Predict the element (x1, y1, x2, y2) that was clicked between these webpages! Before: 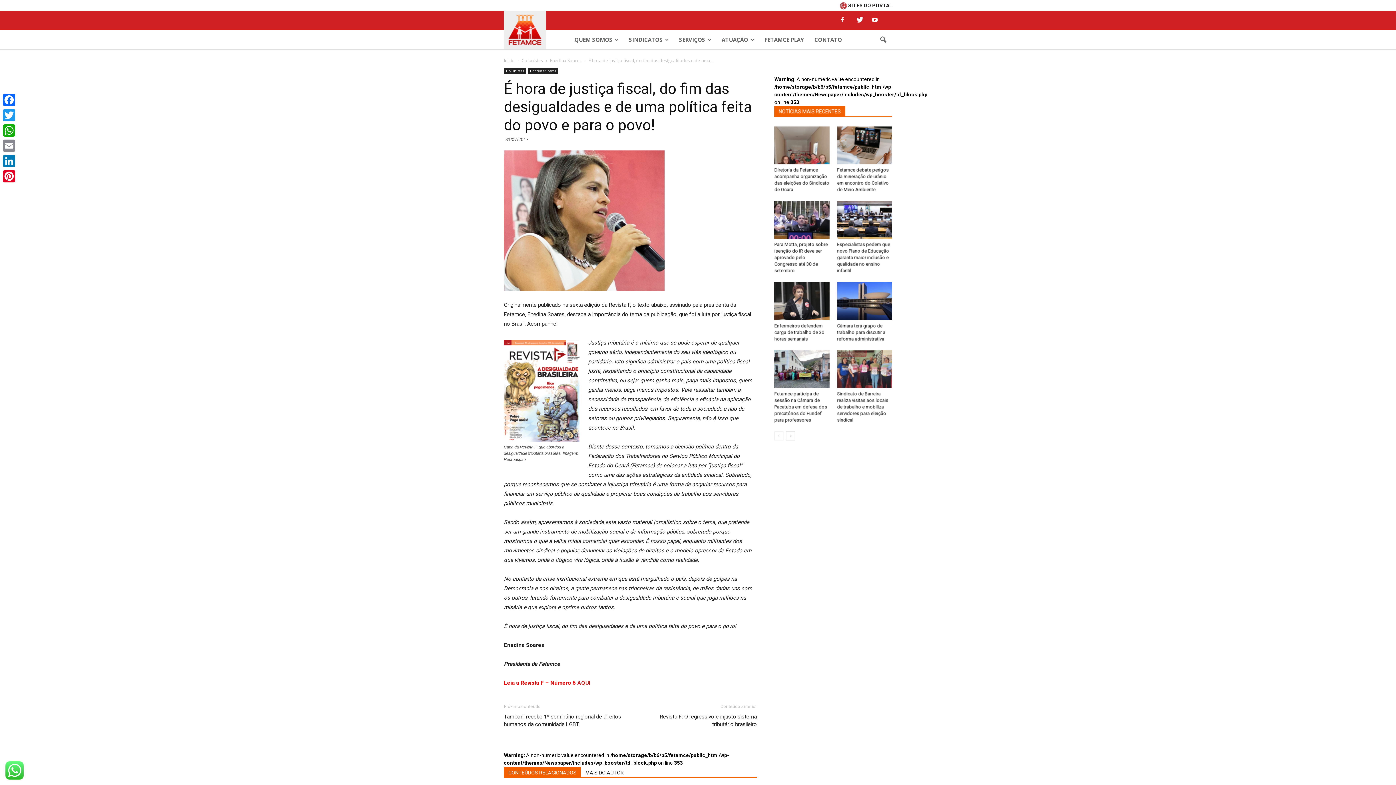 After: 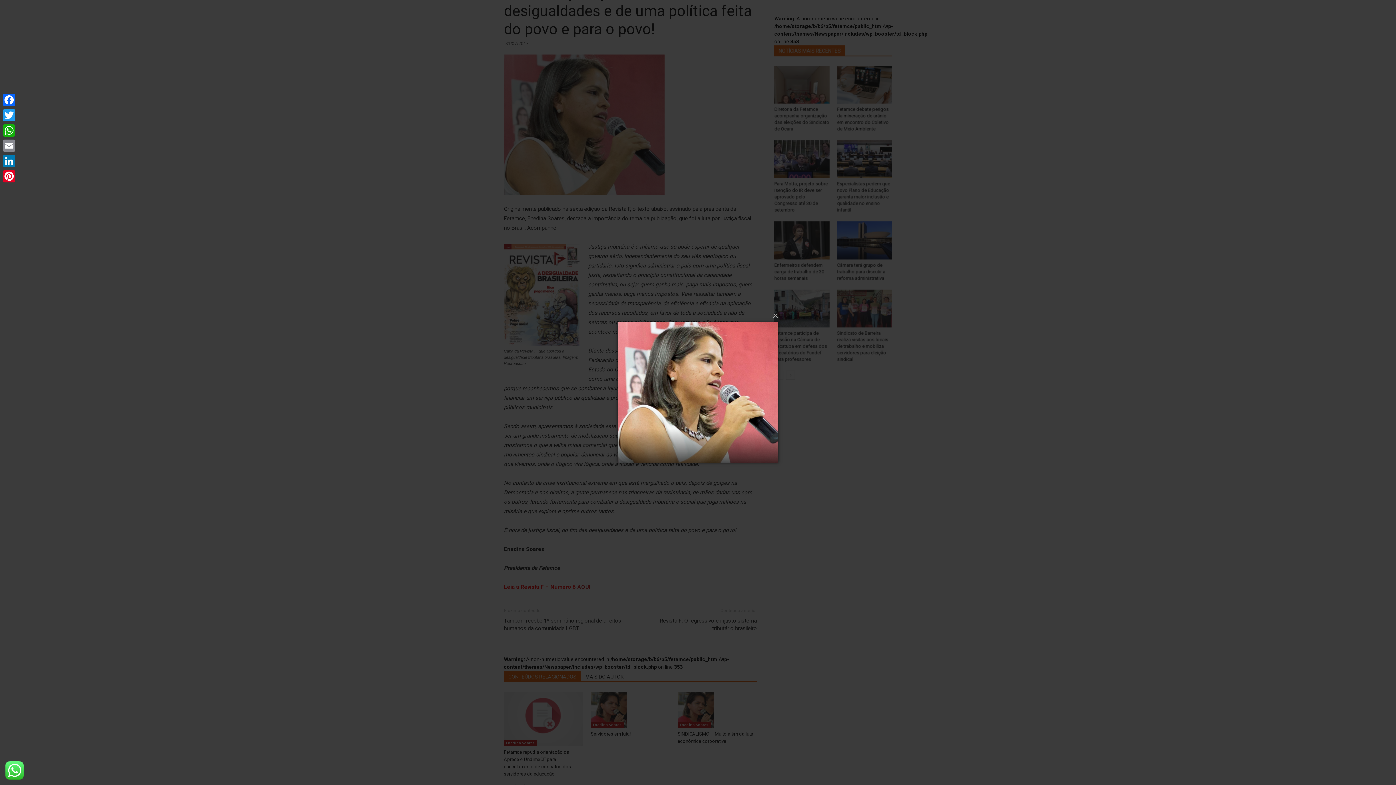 Action: bbox: (504, 150, 757, 290)